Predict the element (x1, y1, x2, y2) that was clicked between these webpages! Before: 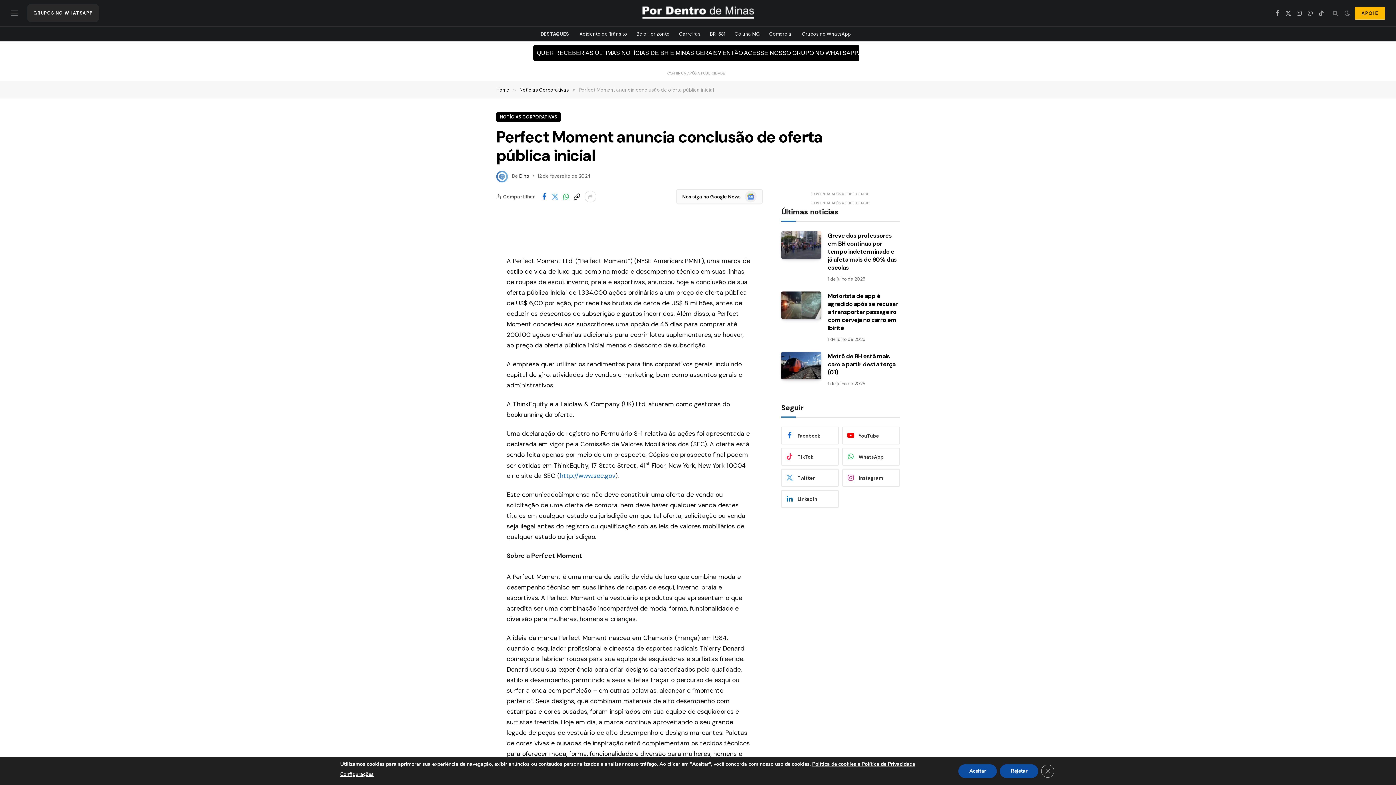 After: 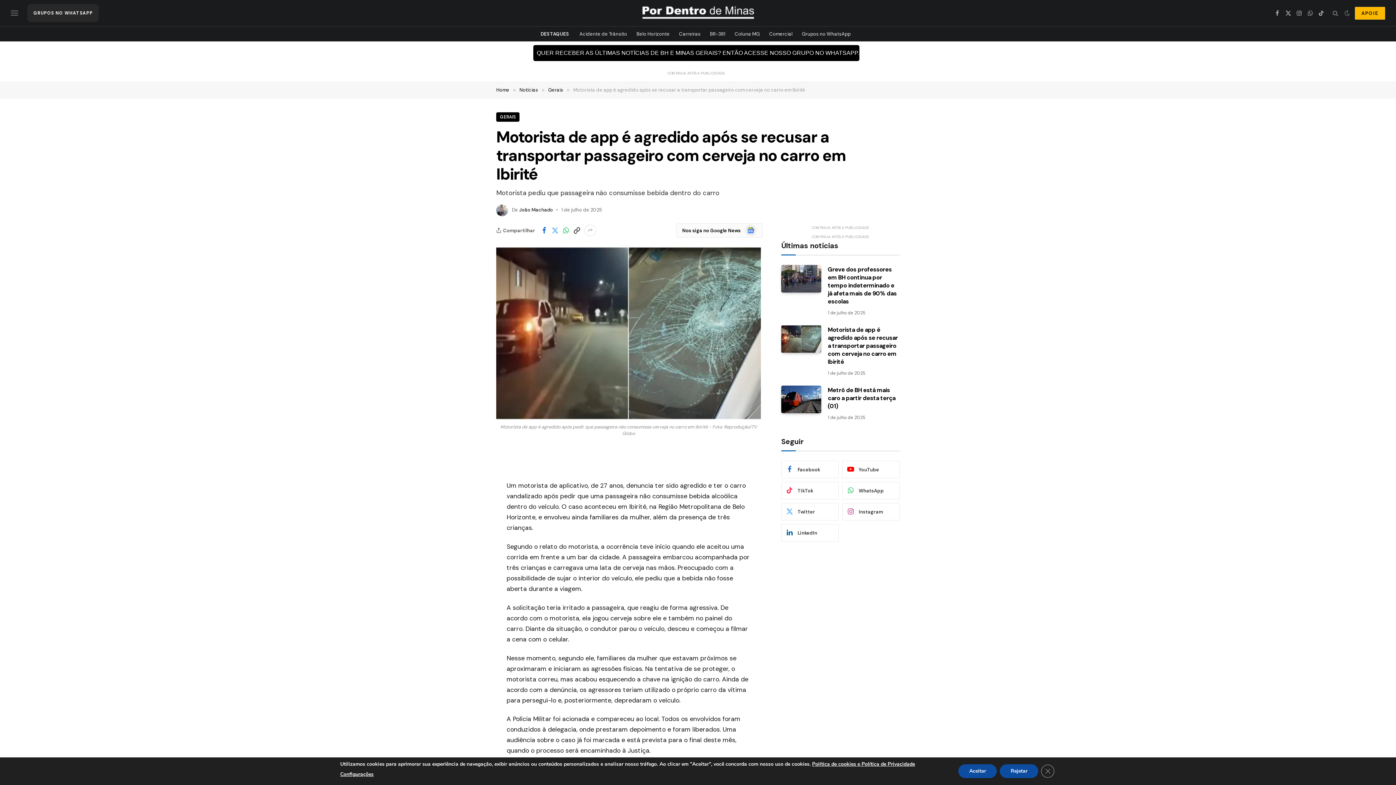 Action: bbox: (828, 292, 900, 332) label: Motorista de app é agredido após se recusar a transportar passageiro com cerveja no carro em Ibirité